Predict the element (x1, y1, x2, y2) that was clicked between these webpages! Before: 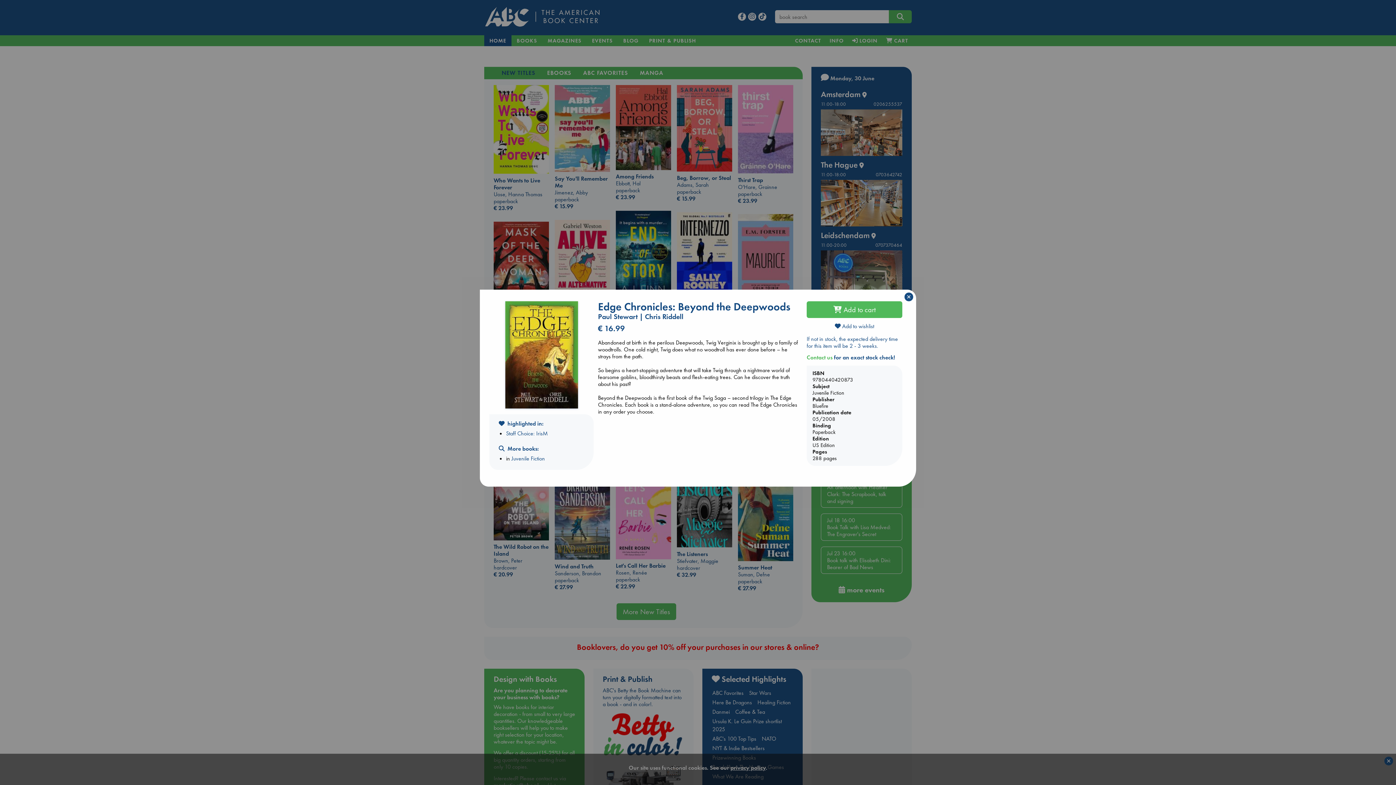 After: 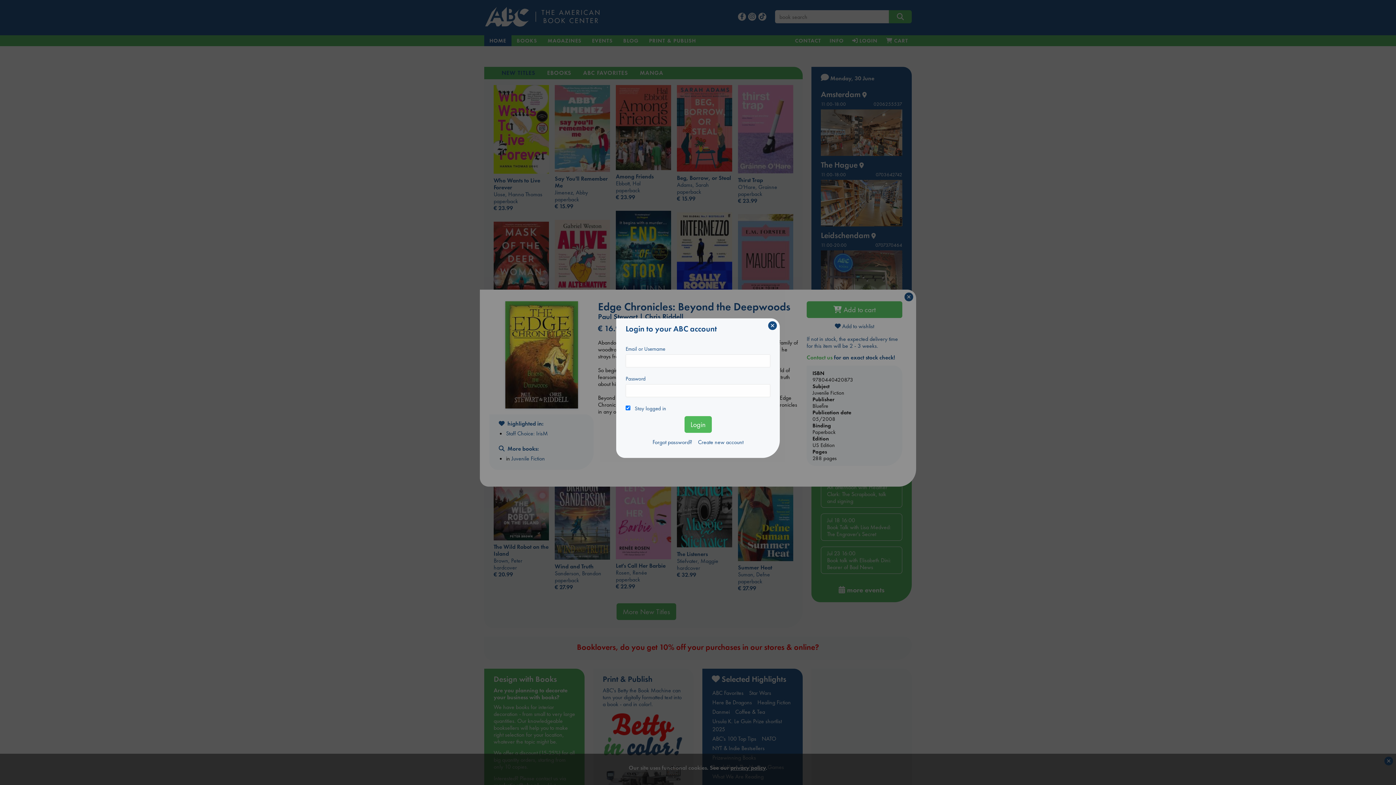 Action: label:  Add to wishlist bbox: (806, 322, 902, 329)